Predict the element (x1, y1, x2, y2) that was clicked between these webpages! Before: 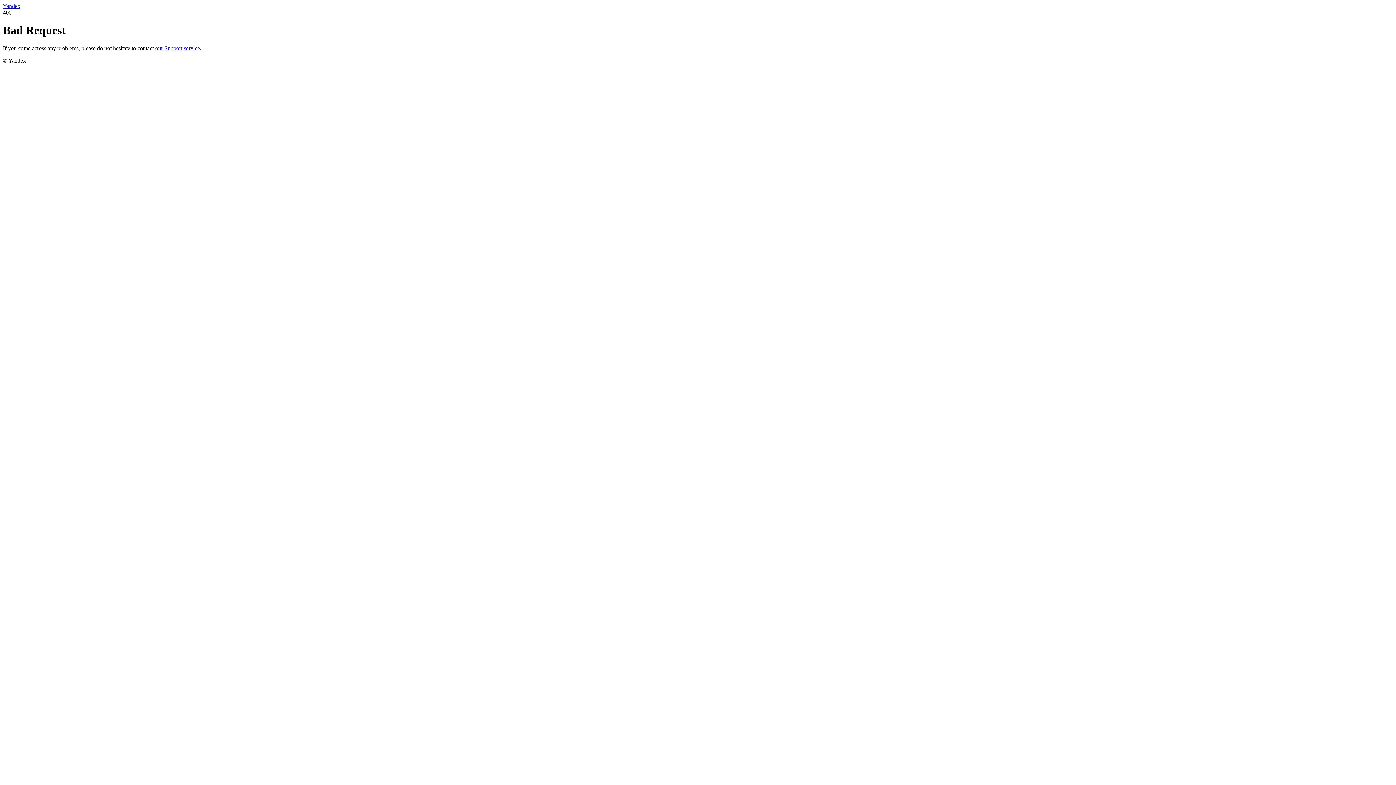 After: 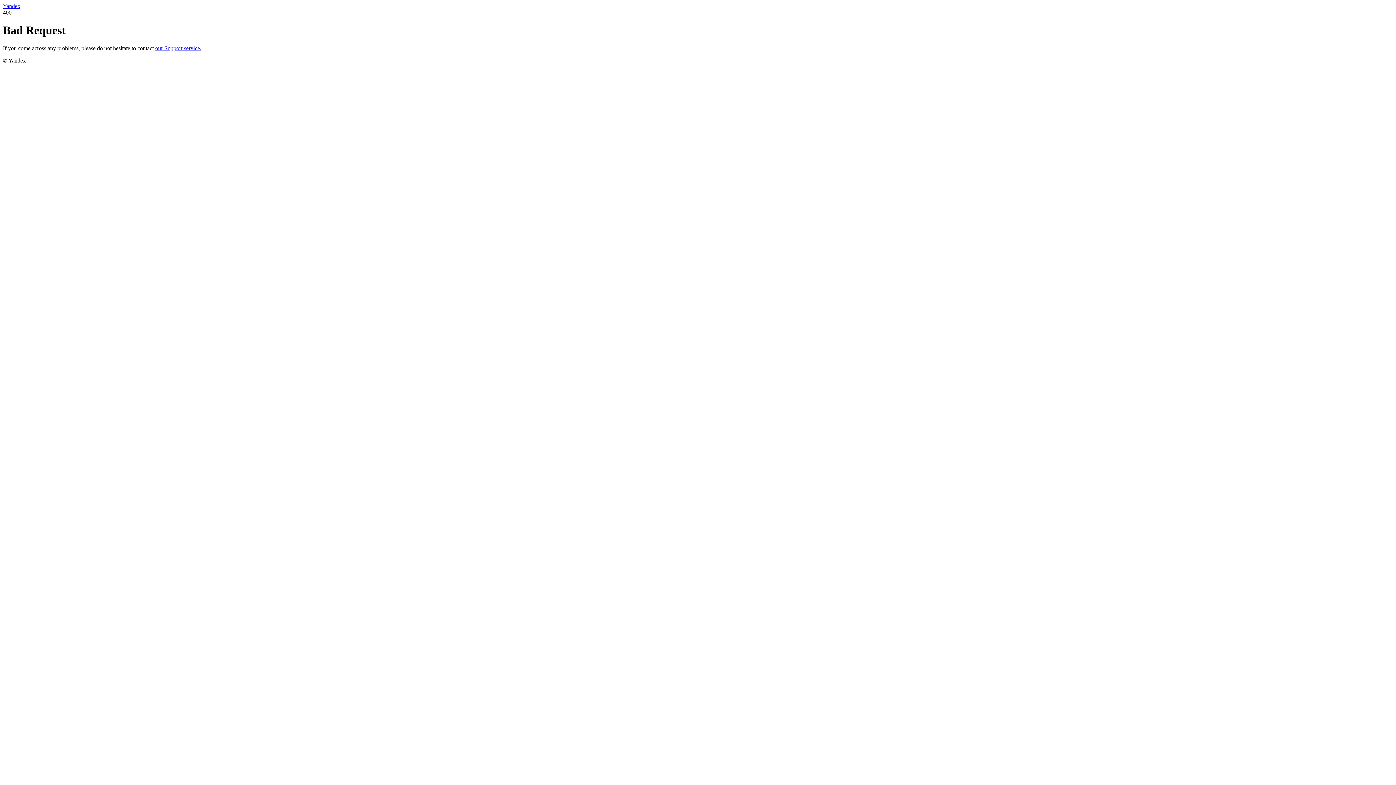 Action: bbox: (155, 45, 201, 51) label: our Support service.